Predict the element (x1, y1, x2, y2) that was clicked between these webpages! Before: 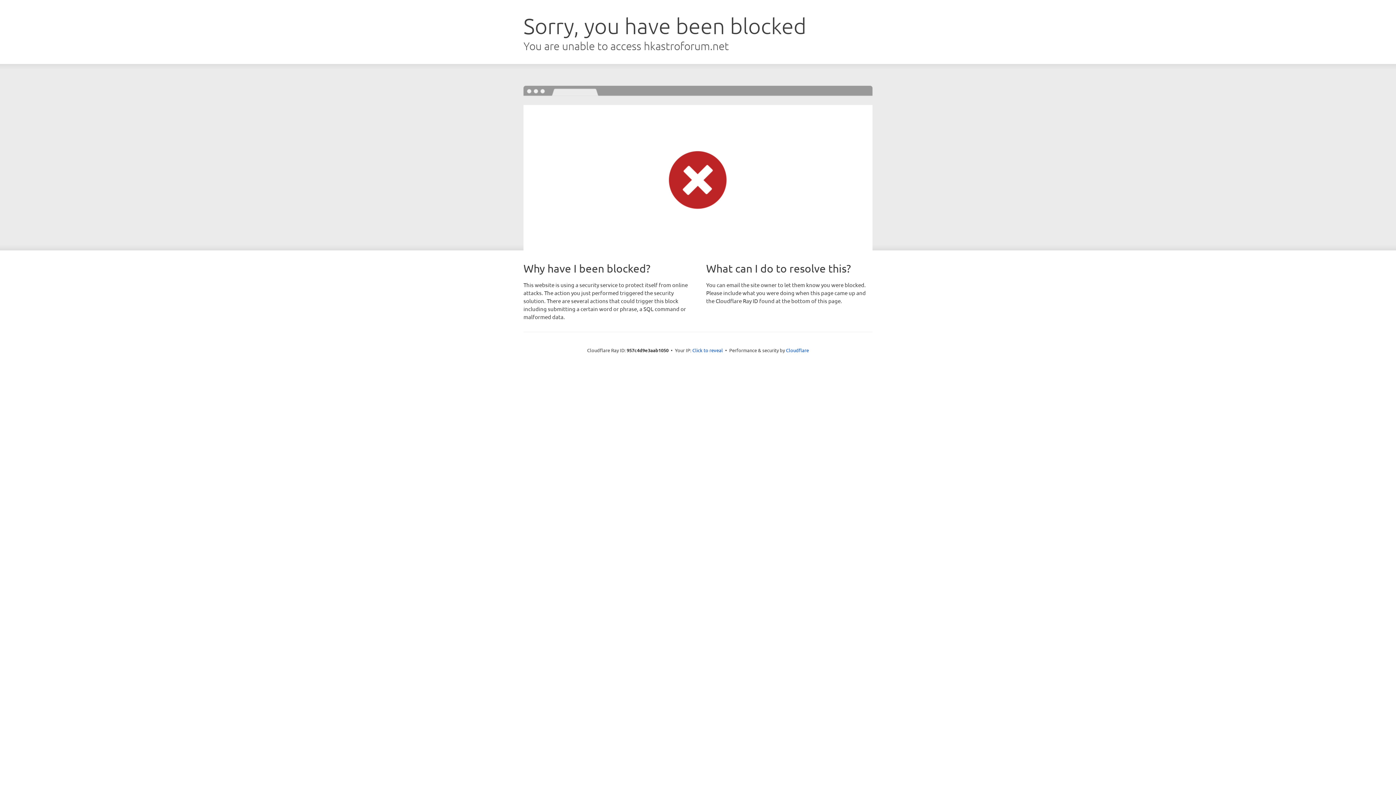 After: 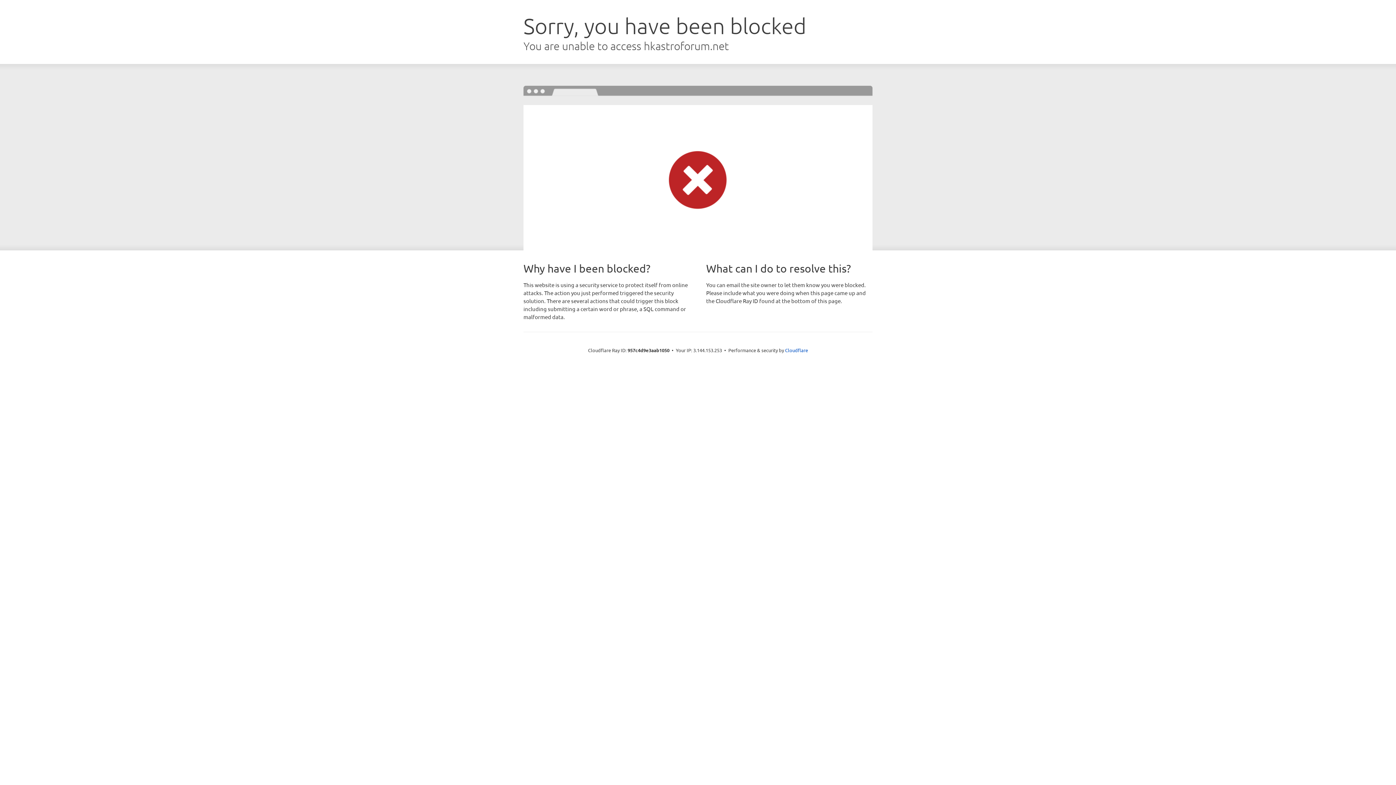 Action: bbox: (692, 346, 723, 353) label: Click to reveal